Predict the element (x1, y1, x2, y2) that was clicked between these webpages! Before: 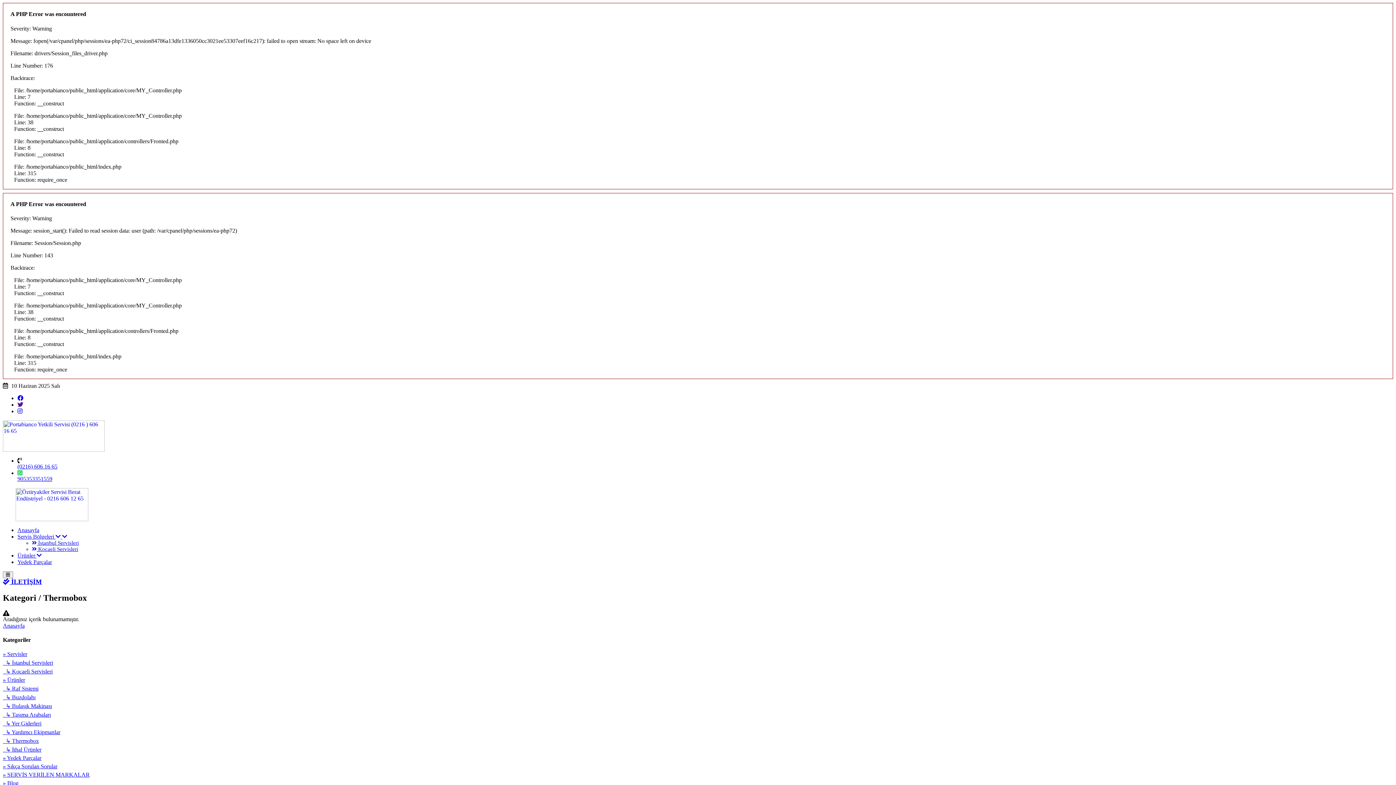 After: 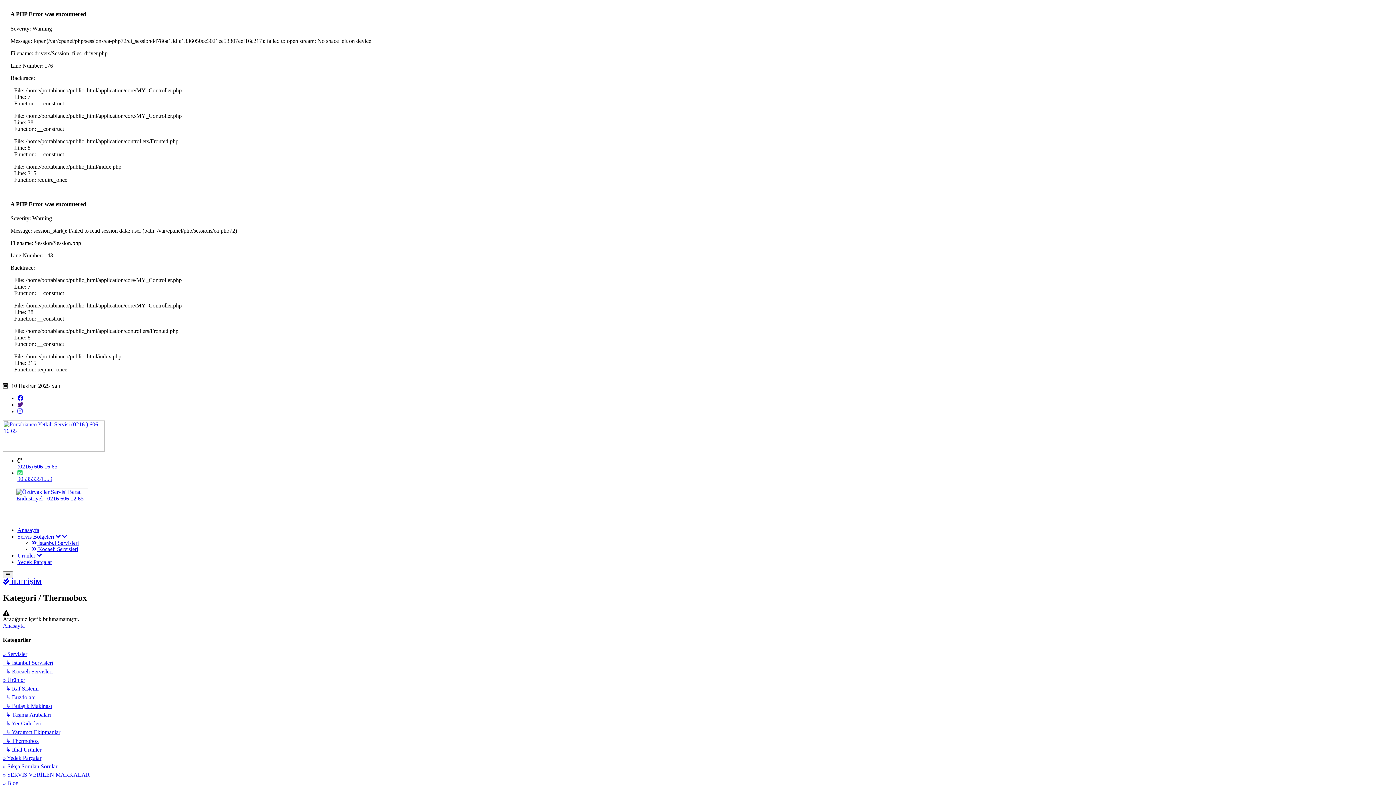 Action: bbox: (17, 401, 23, 408)